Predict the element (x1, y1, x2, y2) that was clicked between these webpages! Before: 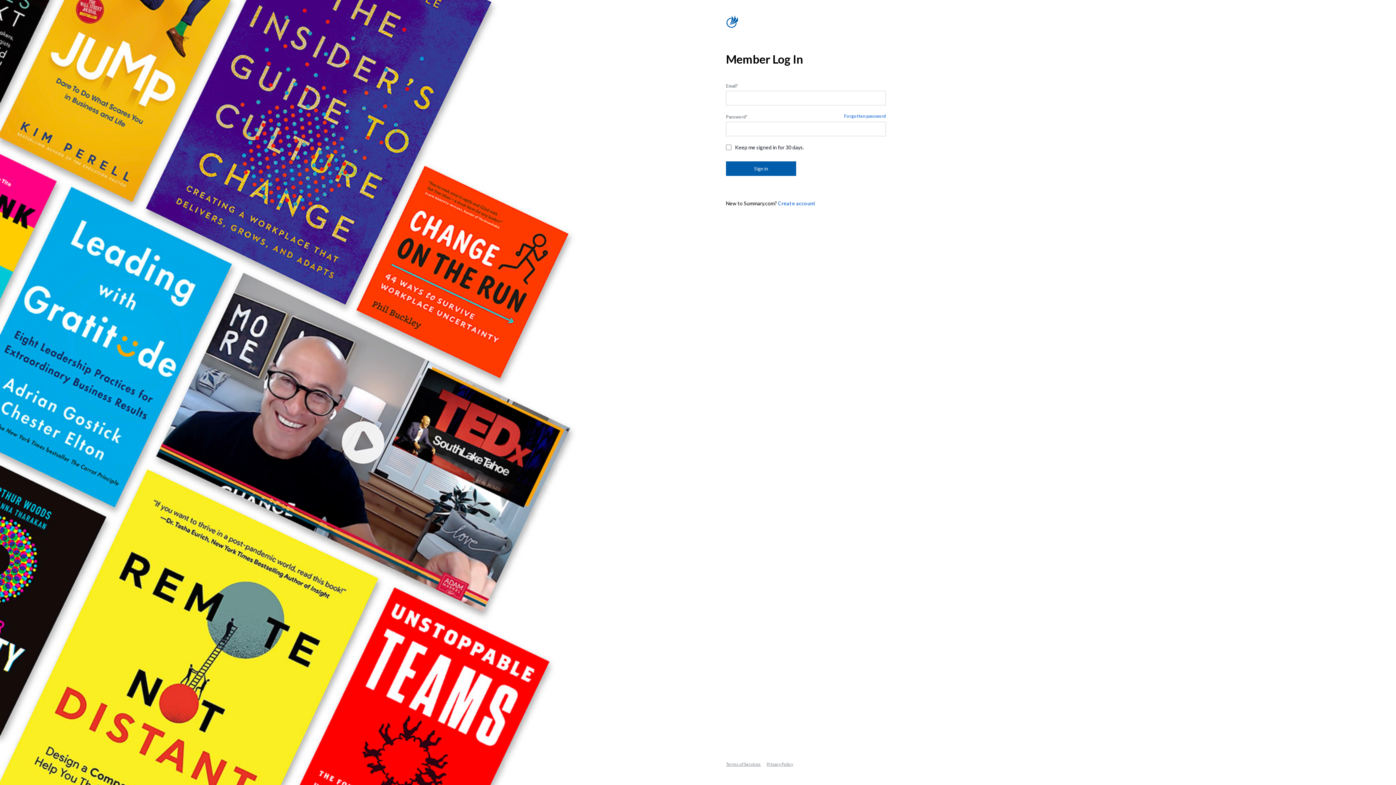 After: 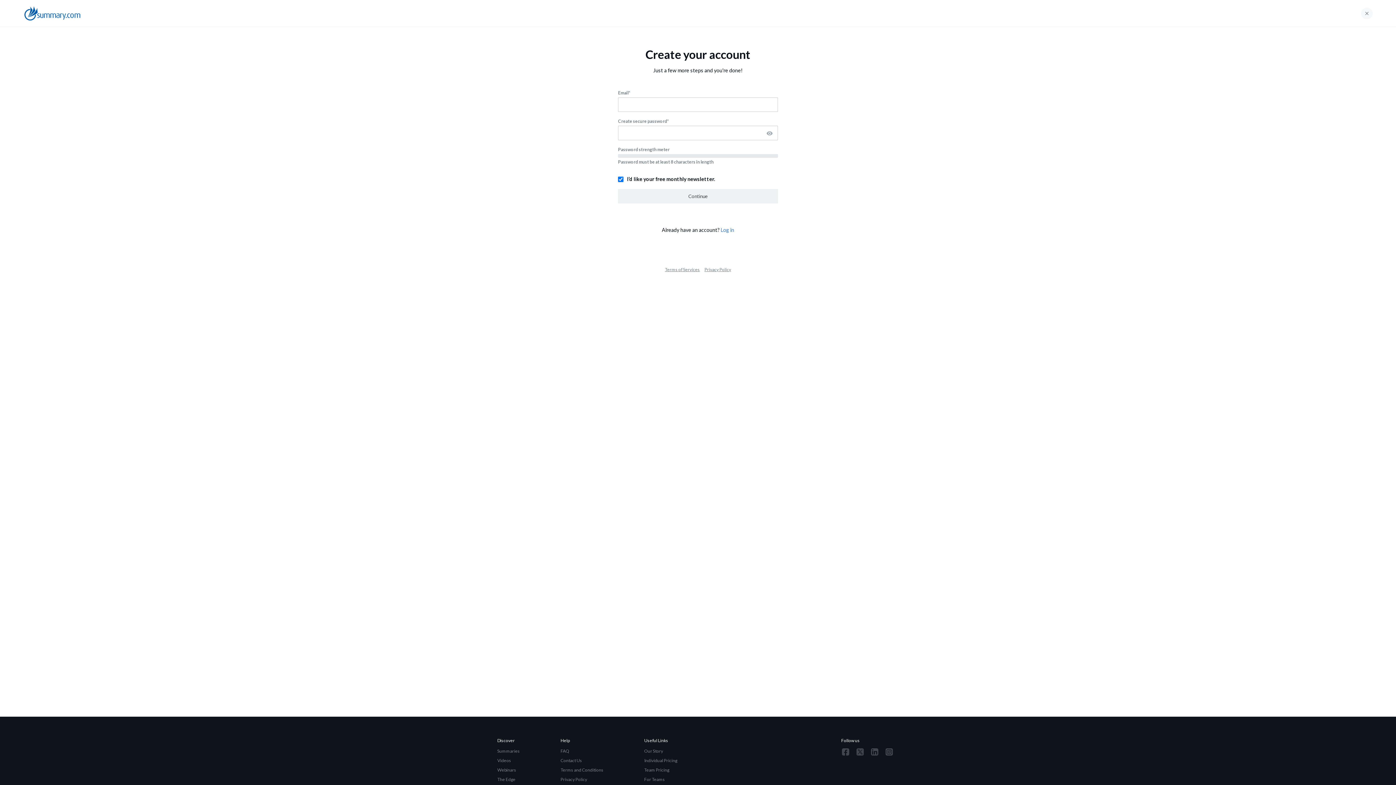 Action: label: Create account bbox: (778, 200, 815, 206)